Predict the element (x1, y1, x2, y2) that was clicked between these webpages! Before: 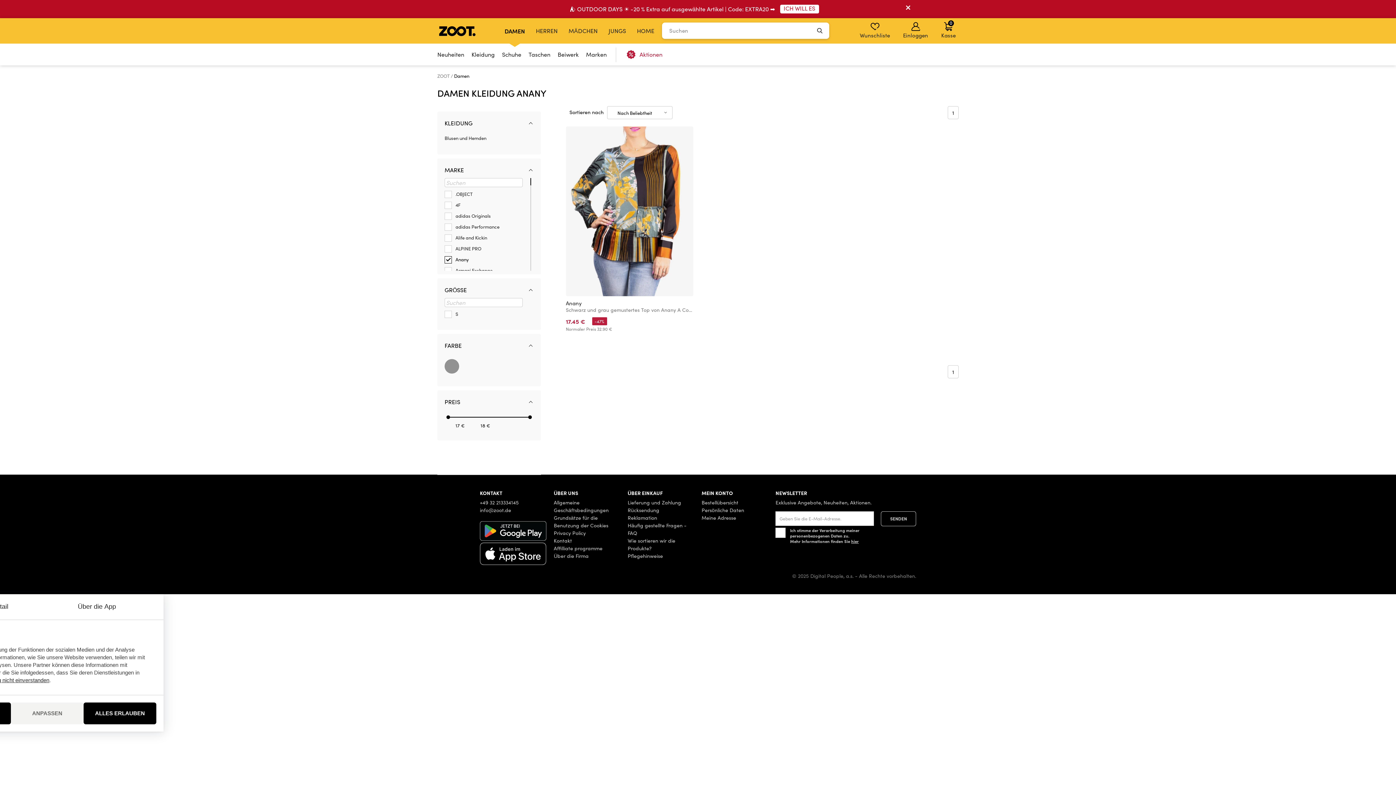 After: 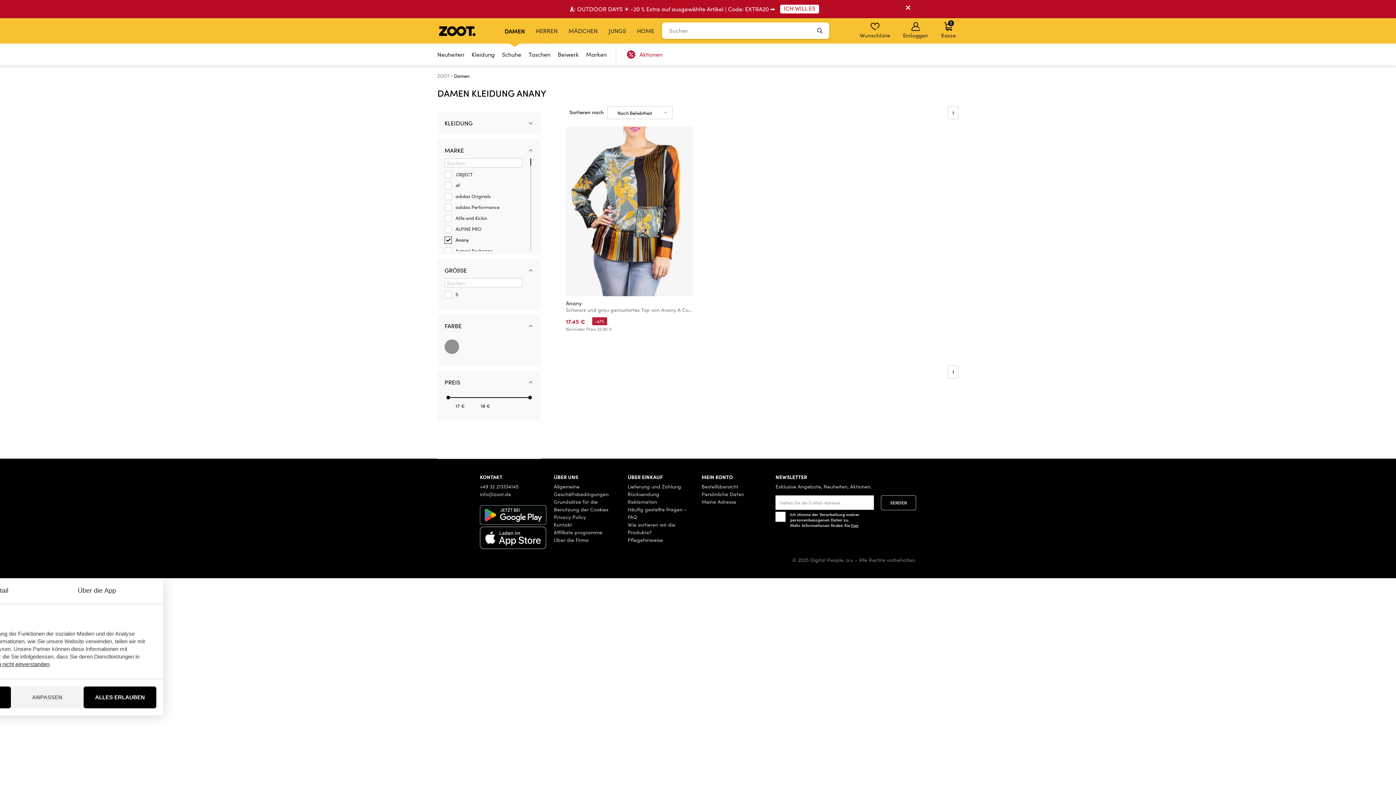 Action: label: KLEIDUNG bbox: (444, 115, 533, 131)